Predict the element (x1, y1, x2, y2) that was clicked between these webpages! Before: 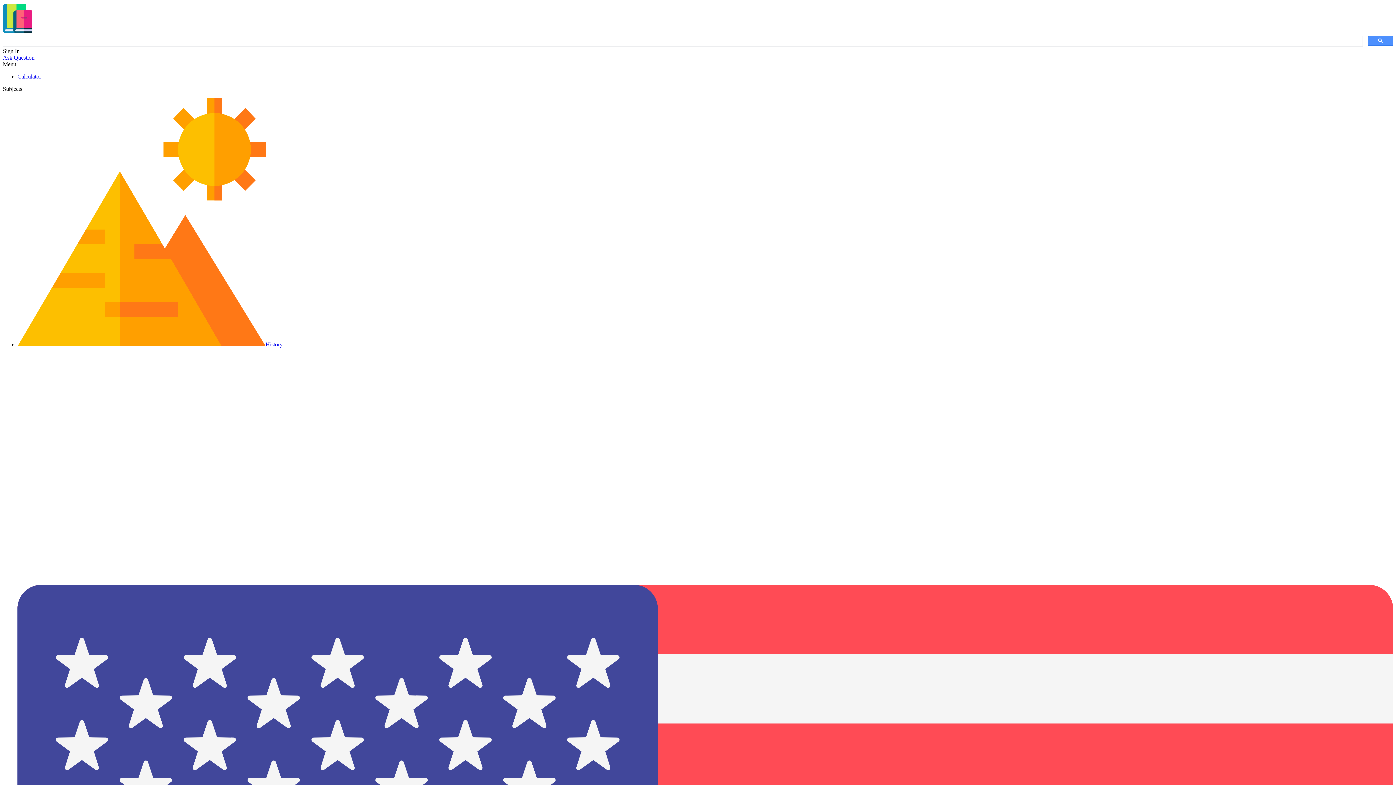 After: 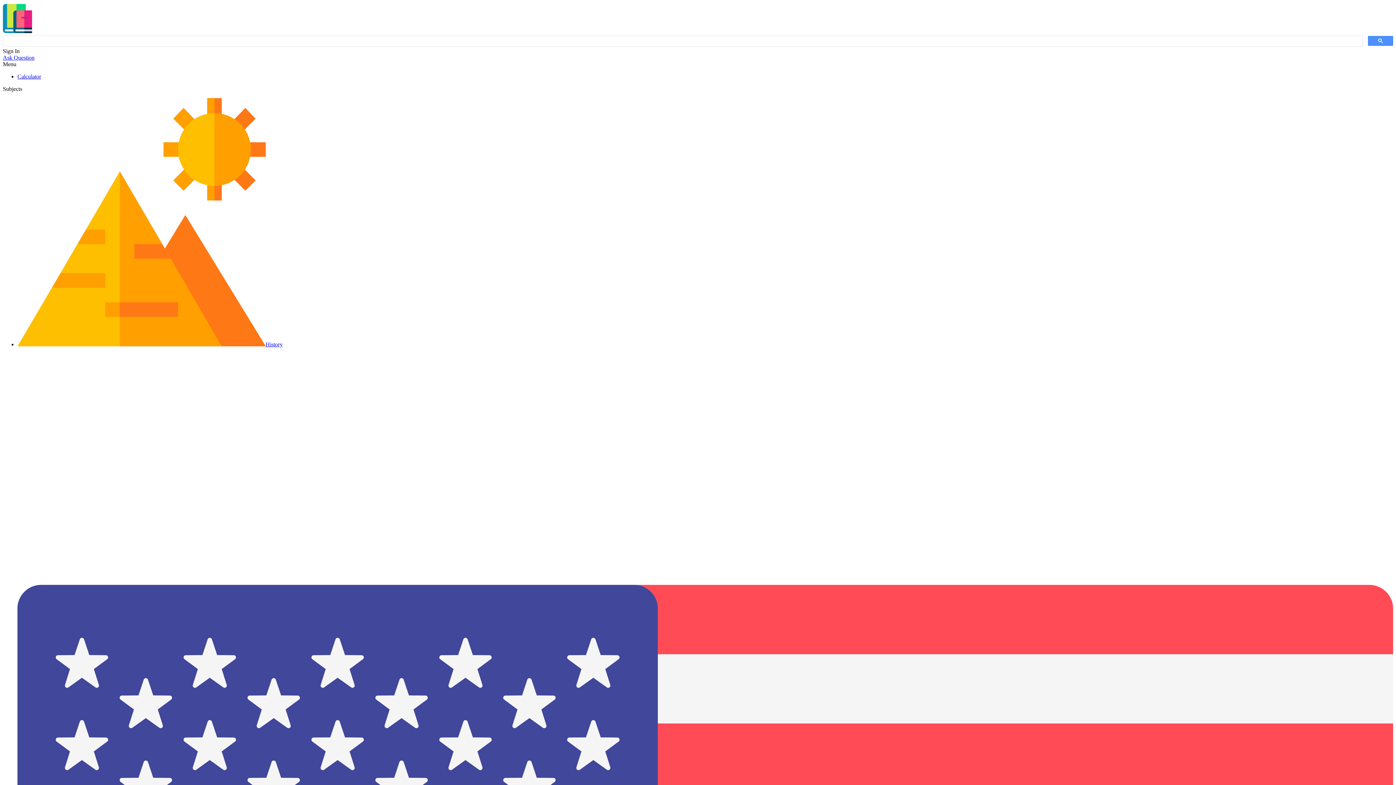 Action: label: Calculator bbox: (17, 73, 41, 79)